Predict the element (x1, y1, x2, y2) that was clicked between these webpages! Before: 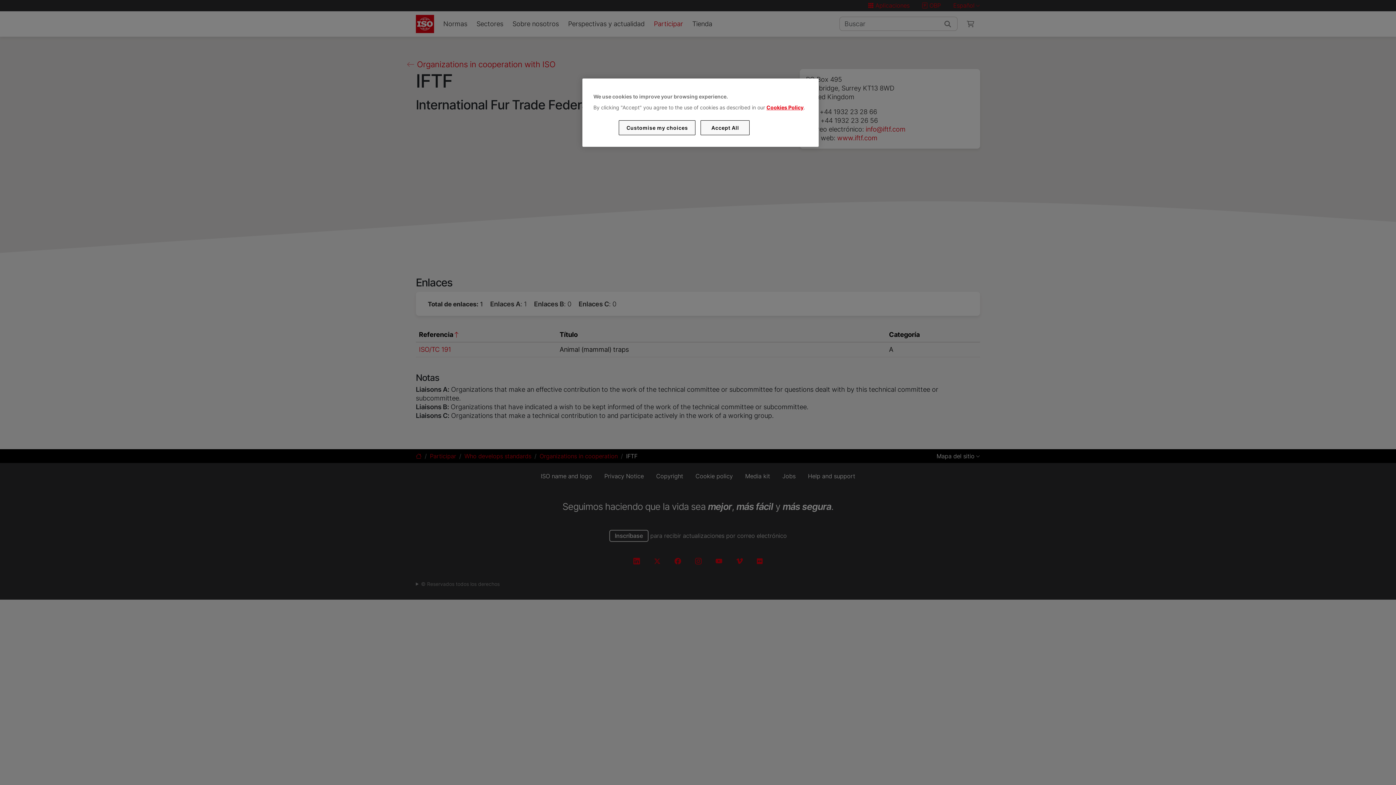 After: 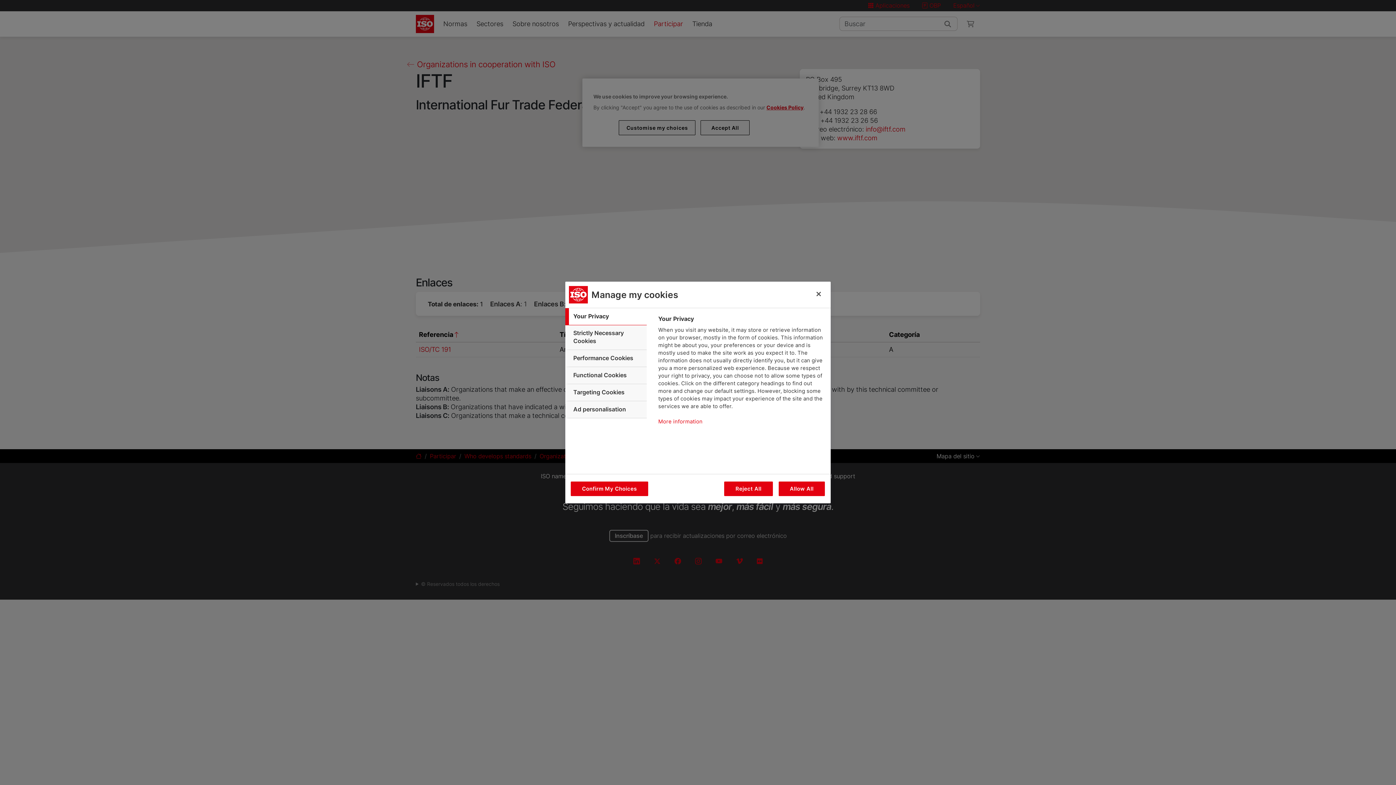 Action: label: Customise my choices bbox: (619, 120, 695, 135)